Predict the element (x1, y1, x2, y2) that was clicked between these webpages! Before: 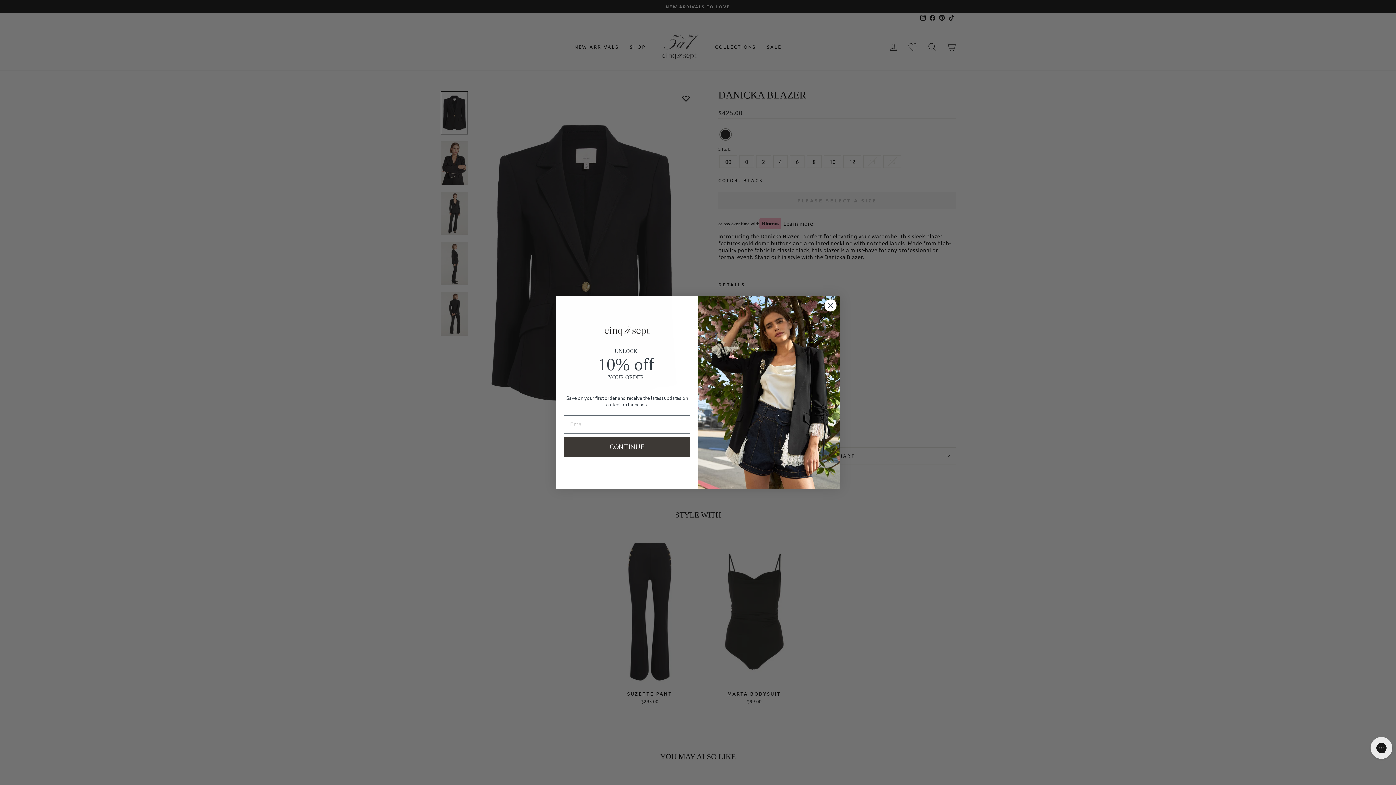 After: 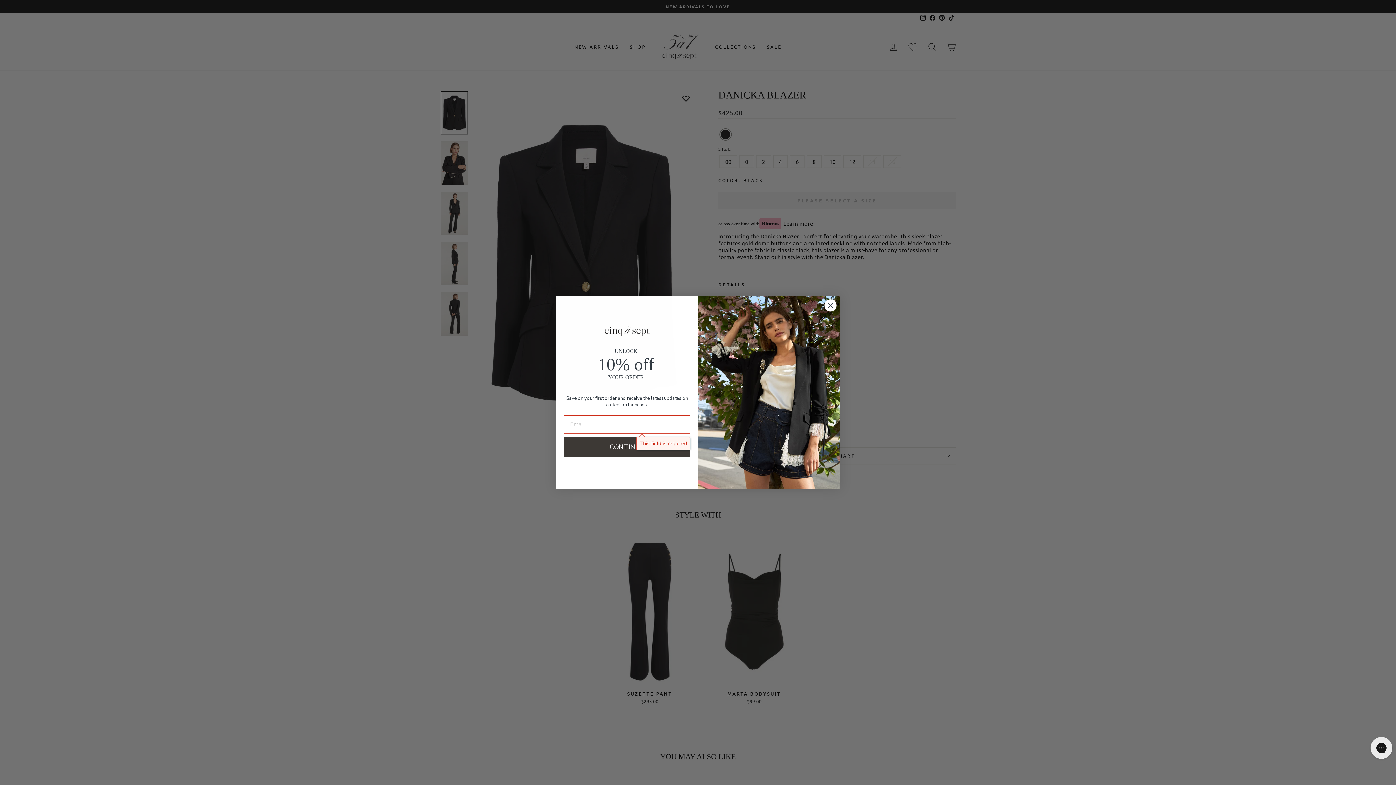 Action: label: CONTINUE bbox: (564, 437, 690, 457)